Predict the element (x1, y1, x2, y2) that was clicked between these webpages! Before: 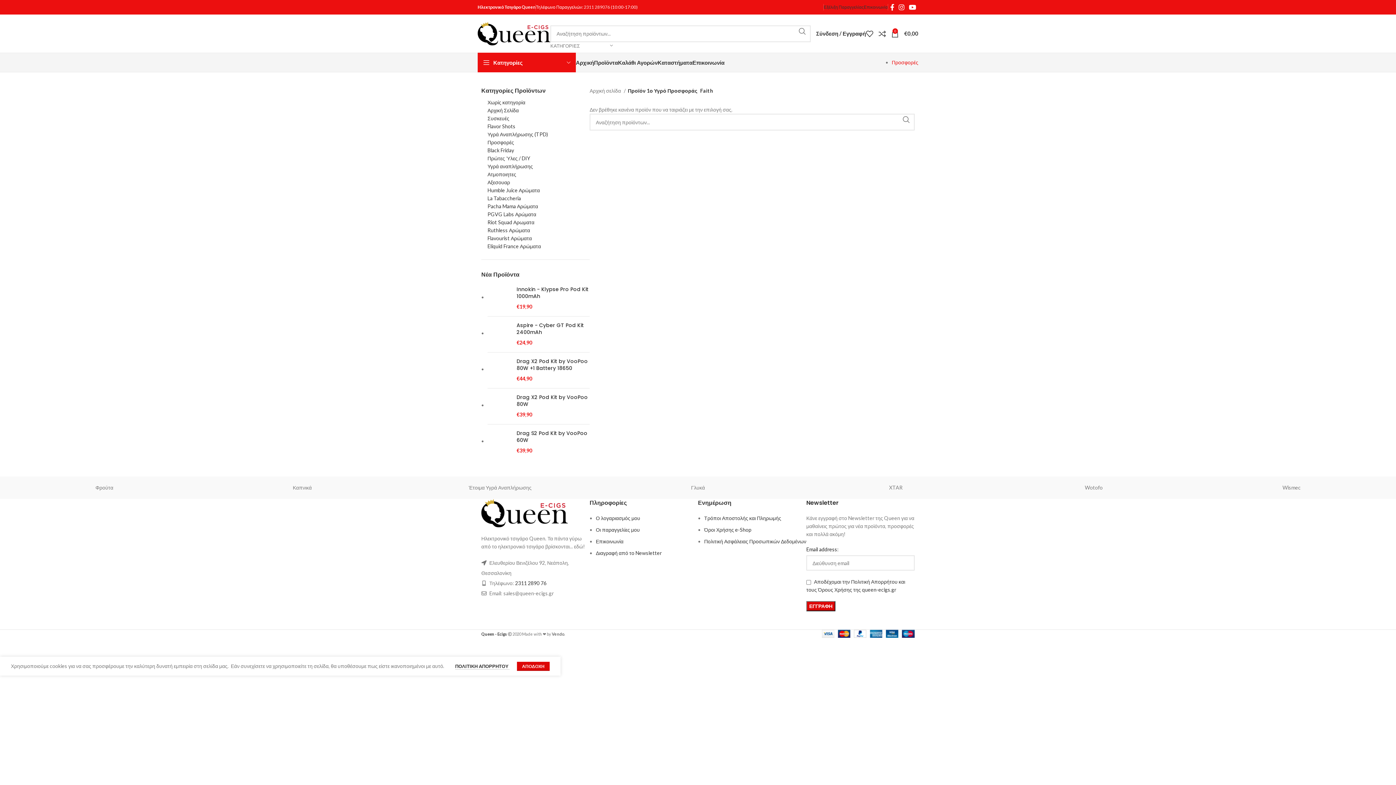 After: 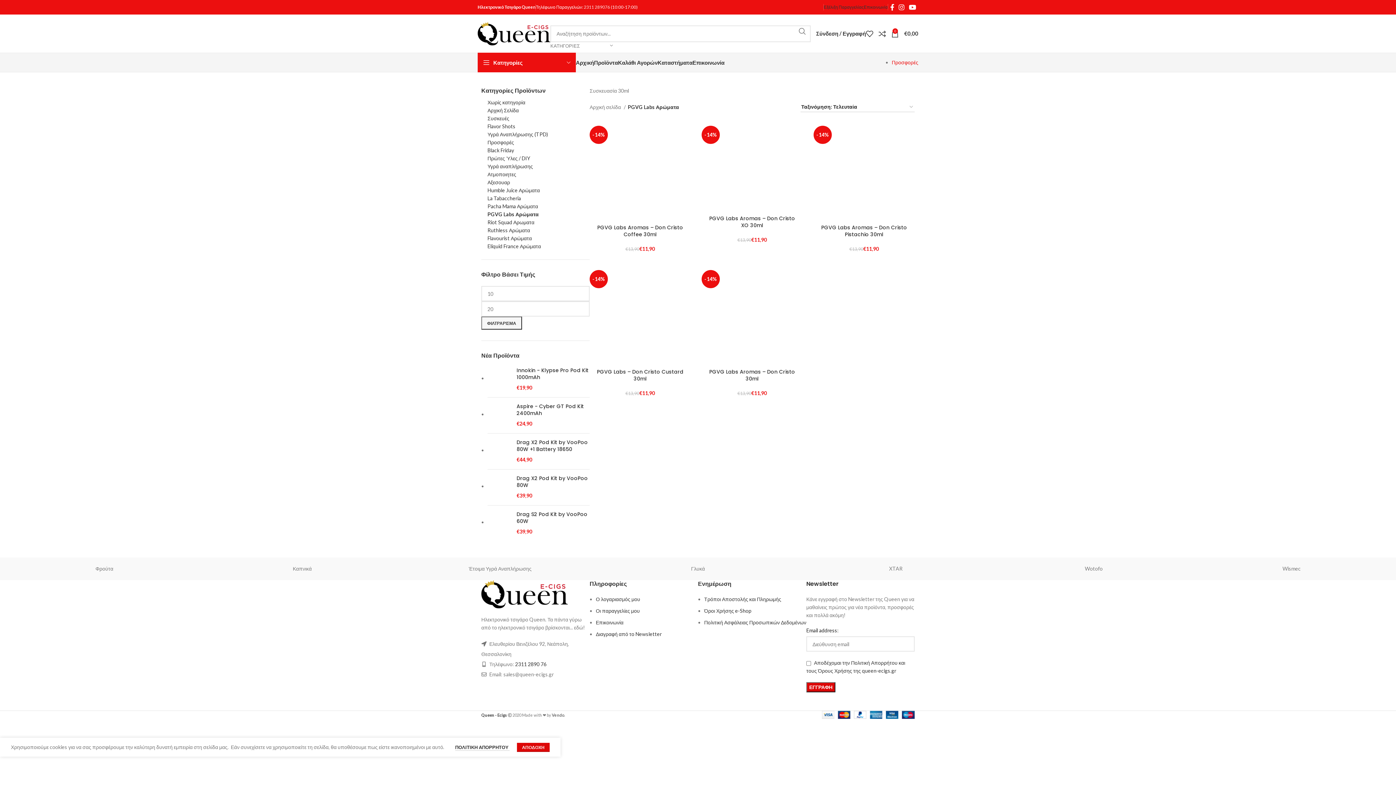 Action: bbox: (487, 210, 589, 218) label: PGVG Labs Αρώματα